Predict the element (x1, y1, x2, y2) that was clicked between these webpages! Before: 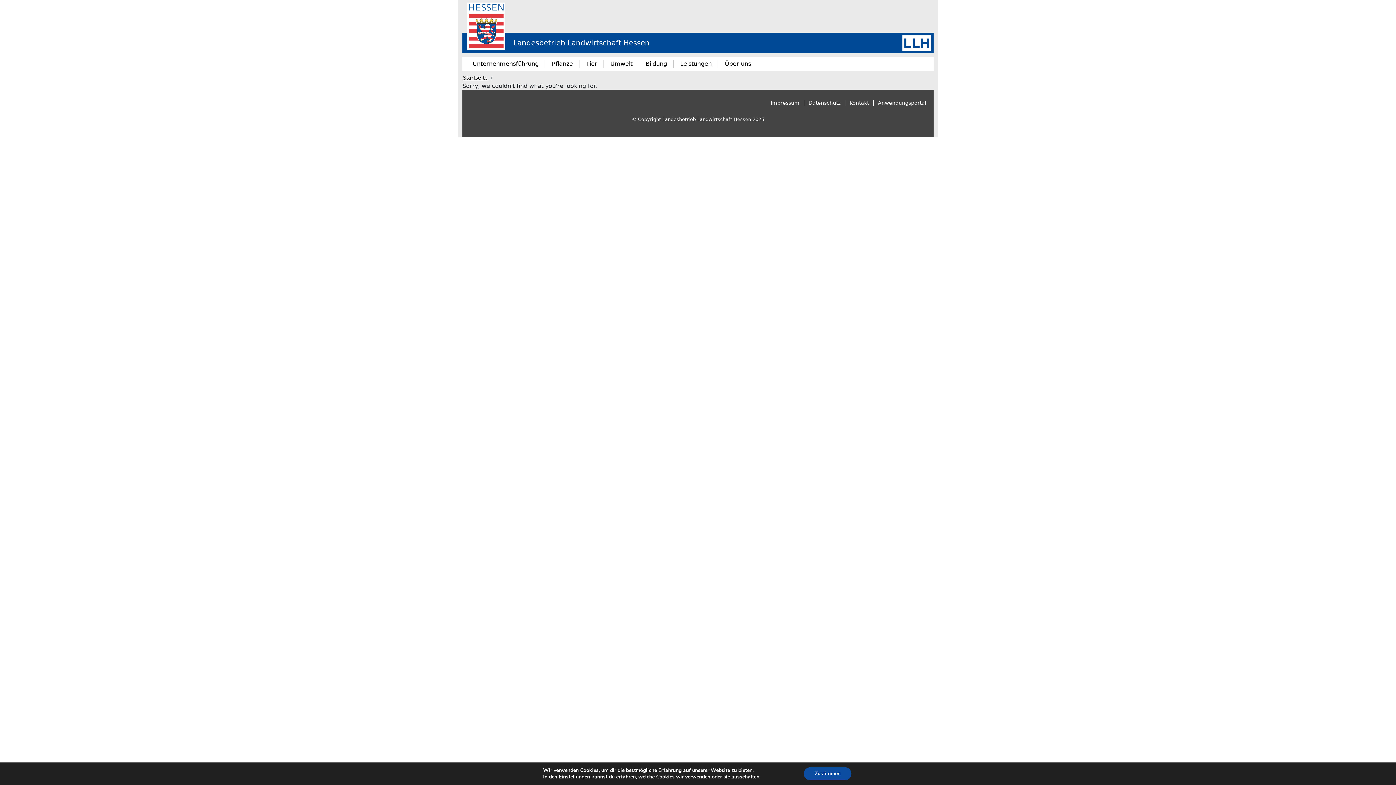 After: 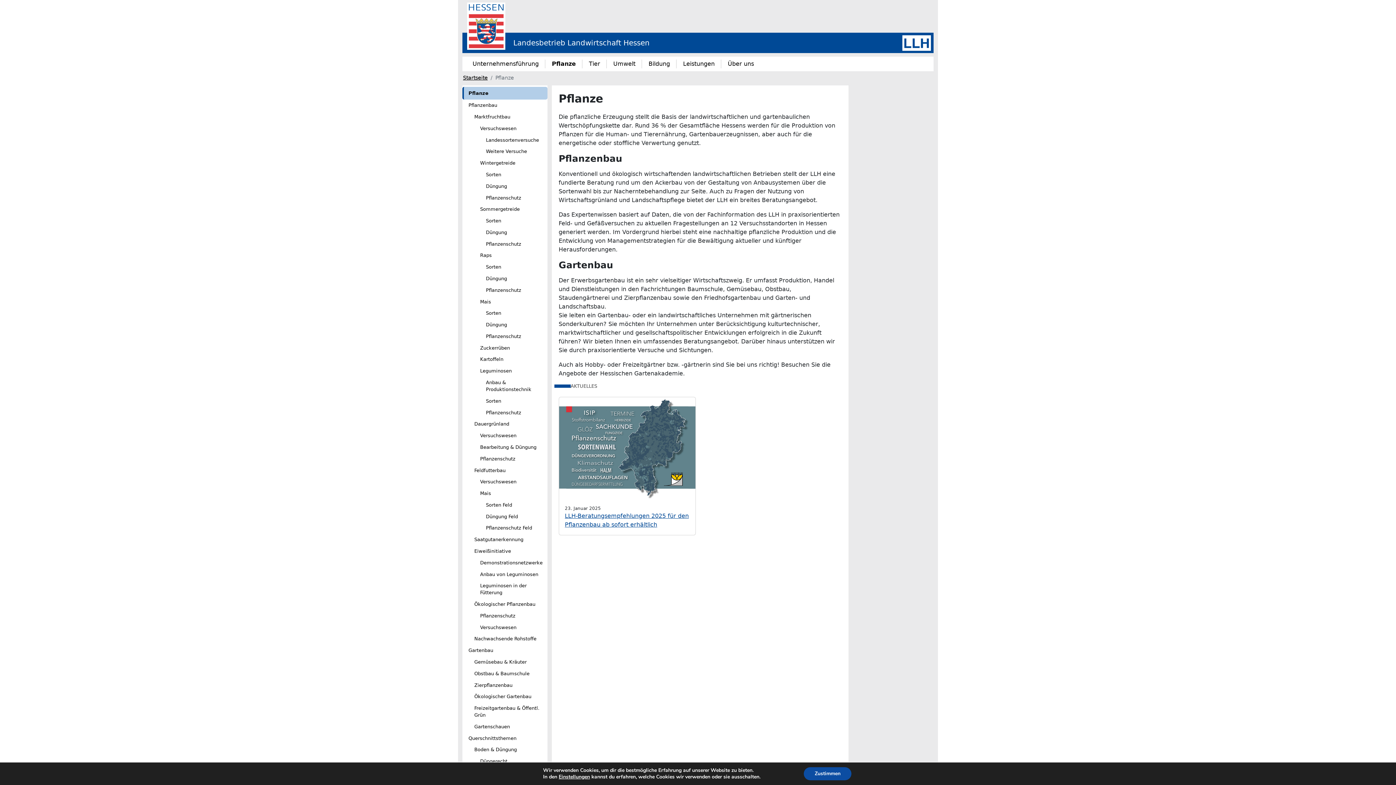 Action: bbox: (549, 56, 576, 71) label: Pflanze